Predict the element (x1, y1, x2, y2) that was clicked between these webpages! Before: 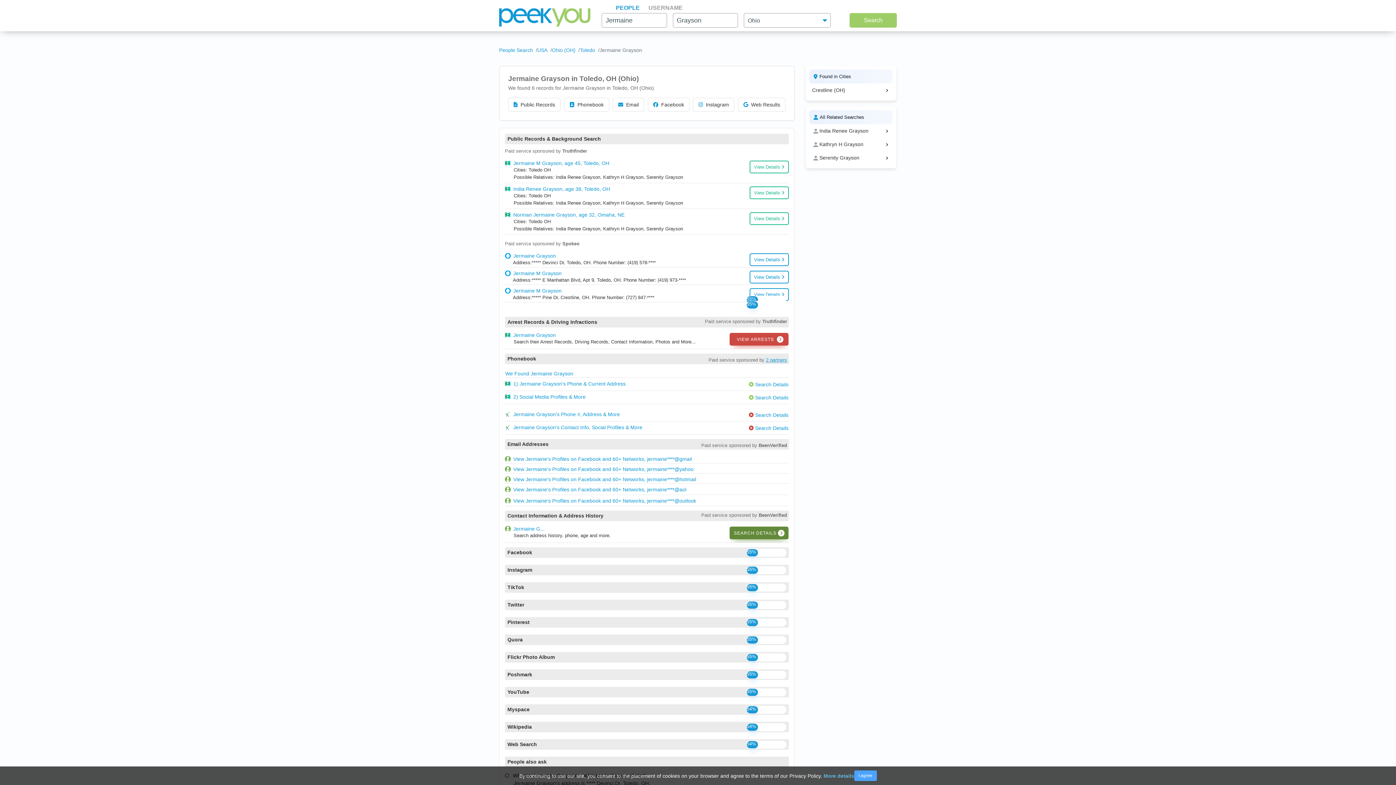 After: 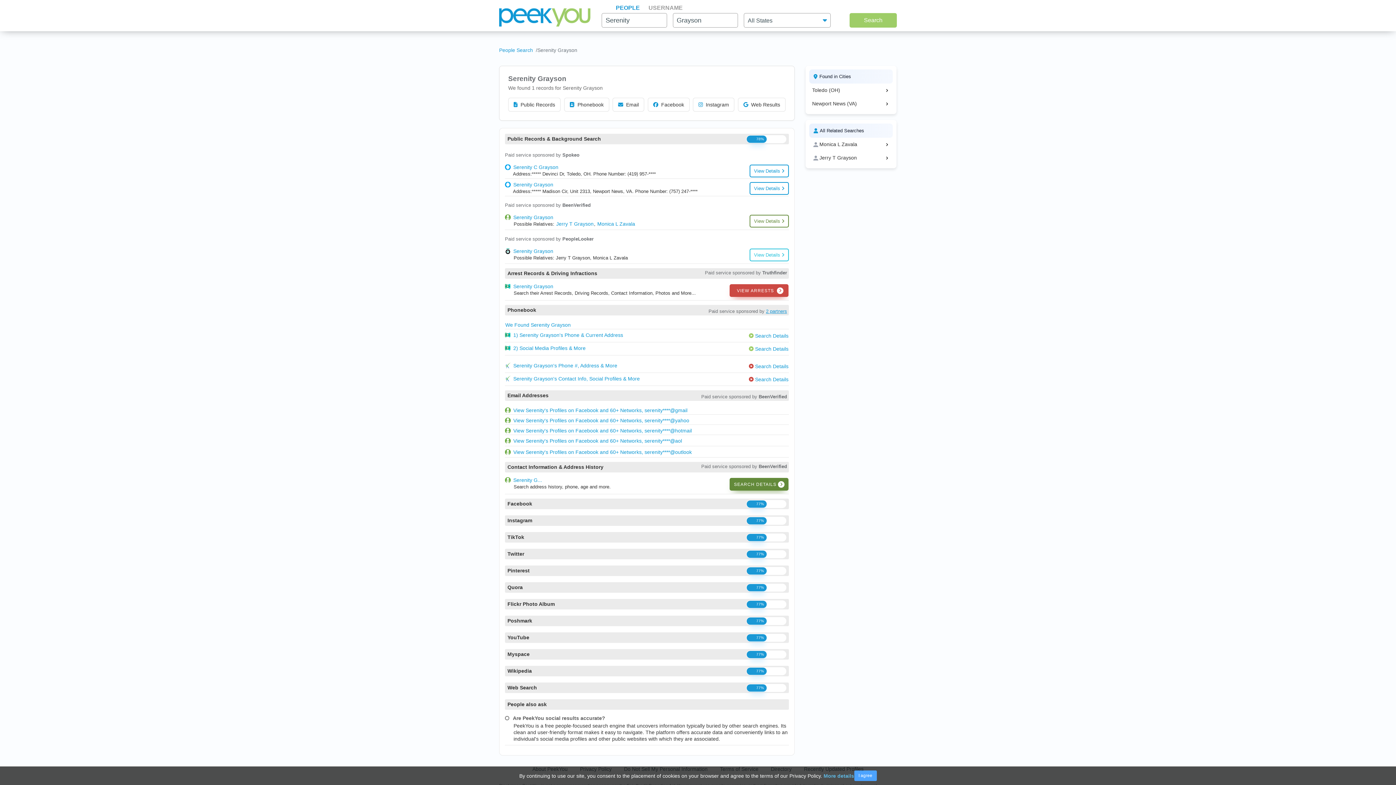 Action: label: Serenity Grayson bbox: (819, 154, 859, 161)